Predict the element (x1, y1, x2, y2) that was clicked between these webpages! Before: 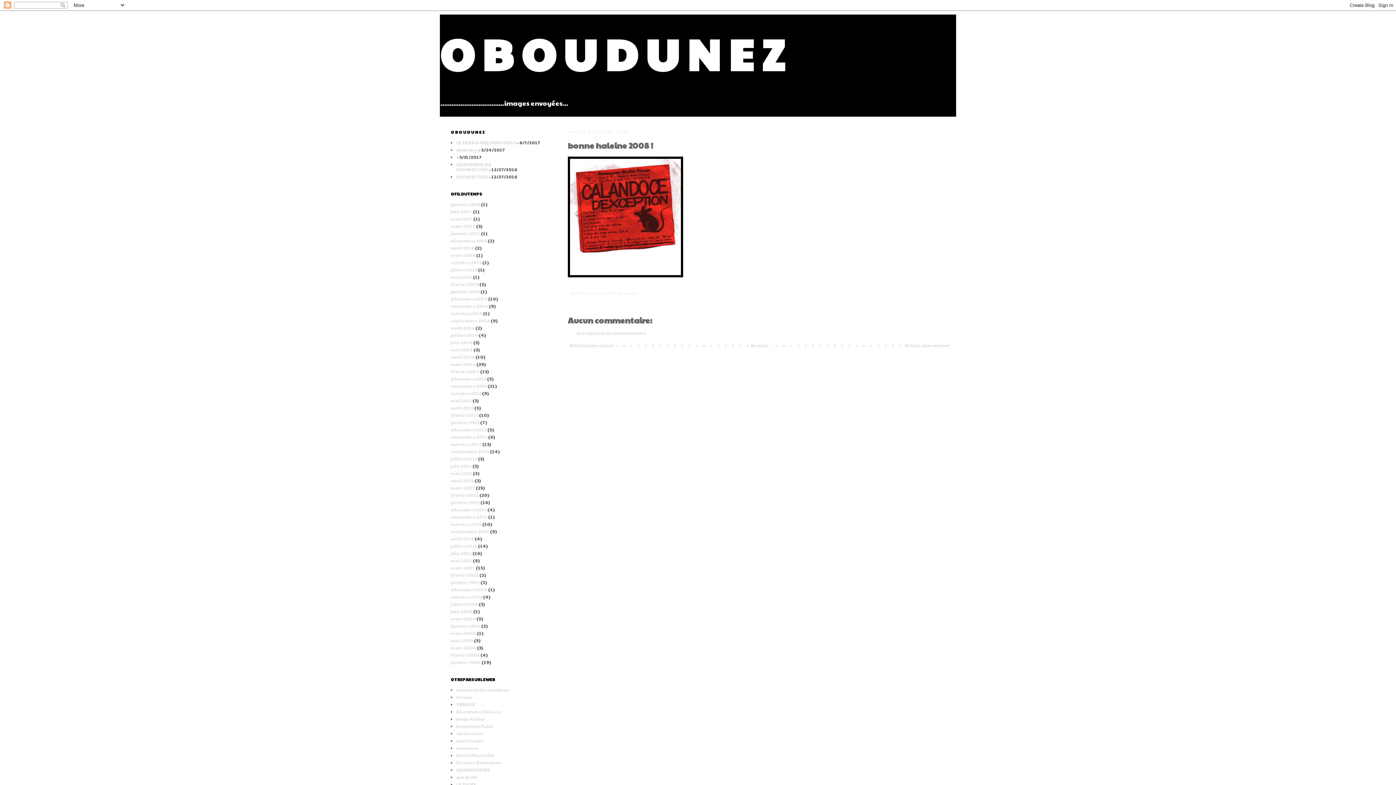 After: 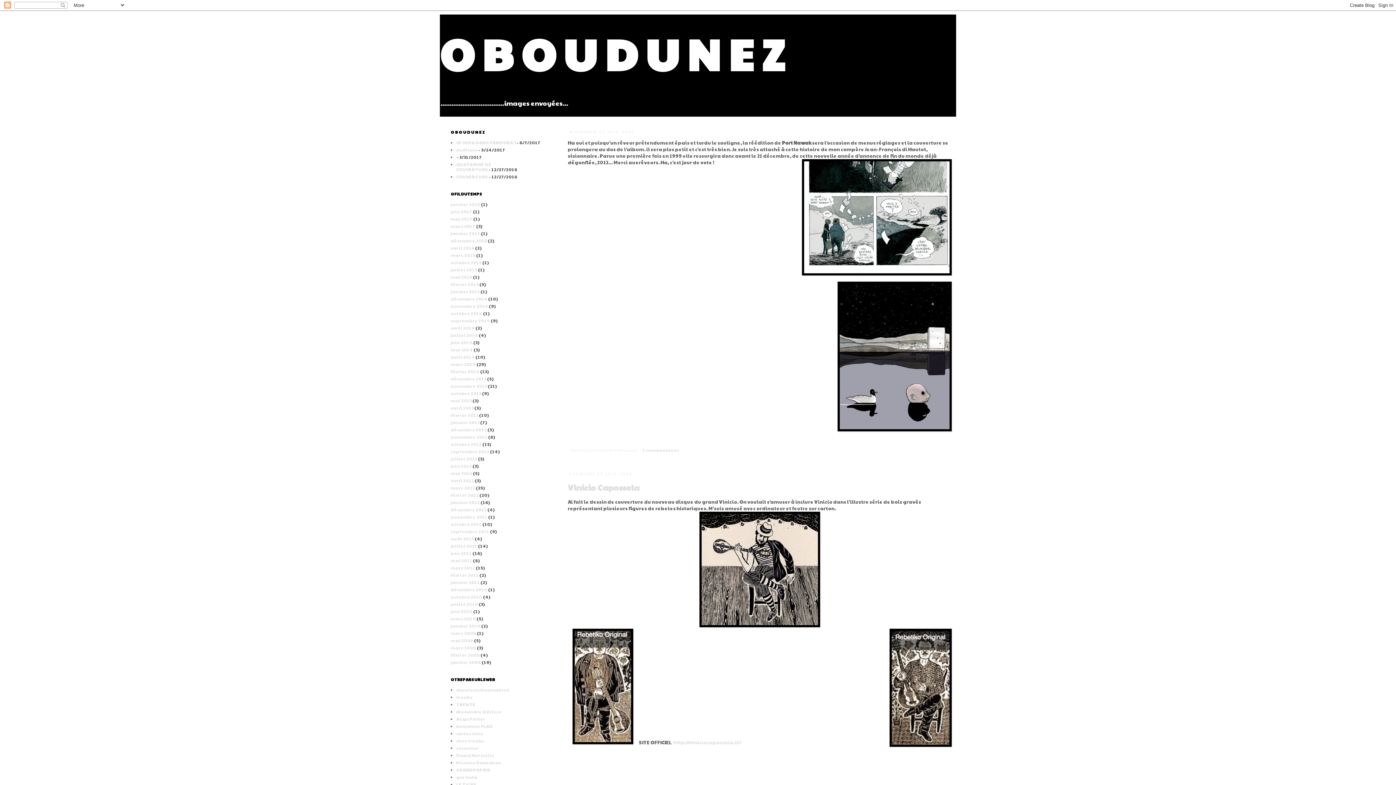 Action: bbox: (450, 463, 472, 469) label: juin 2012